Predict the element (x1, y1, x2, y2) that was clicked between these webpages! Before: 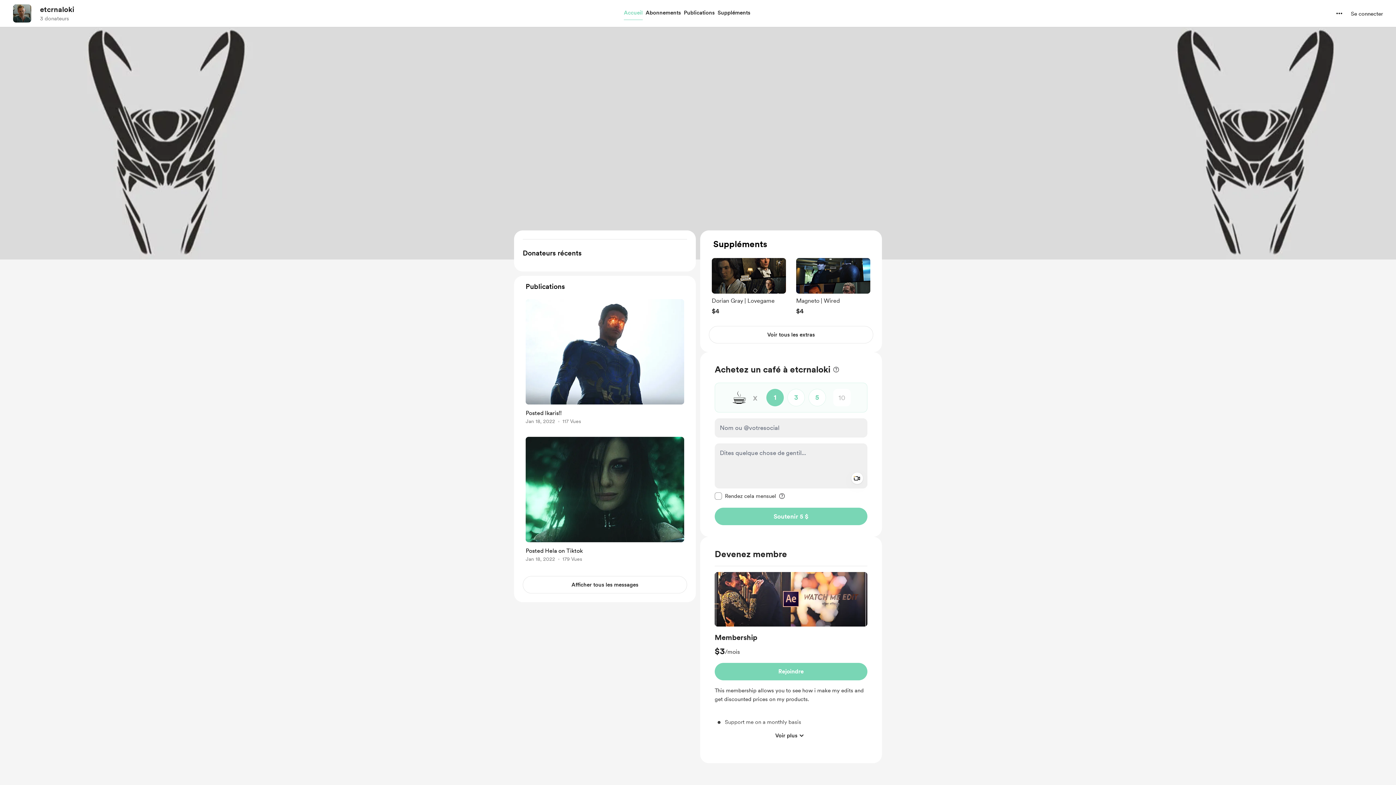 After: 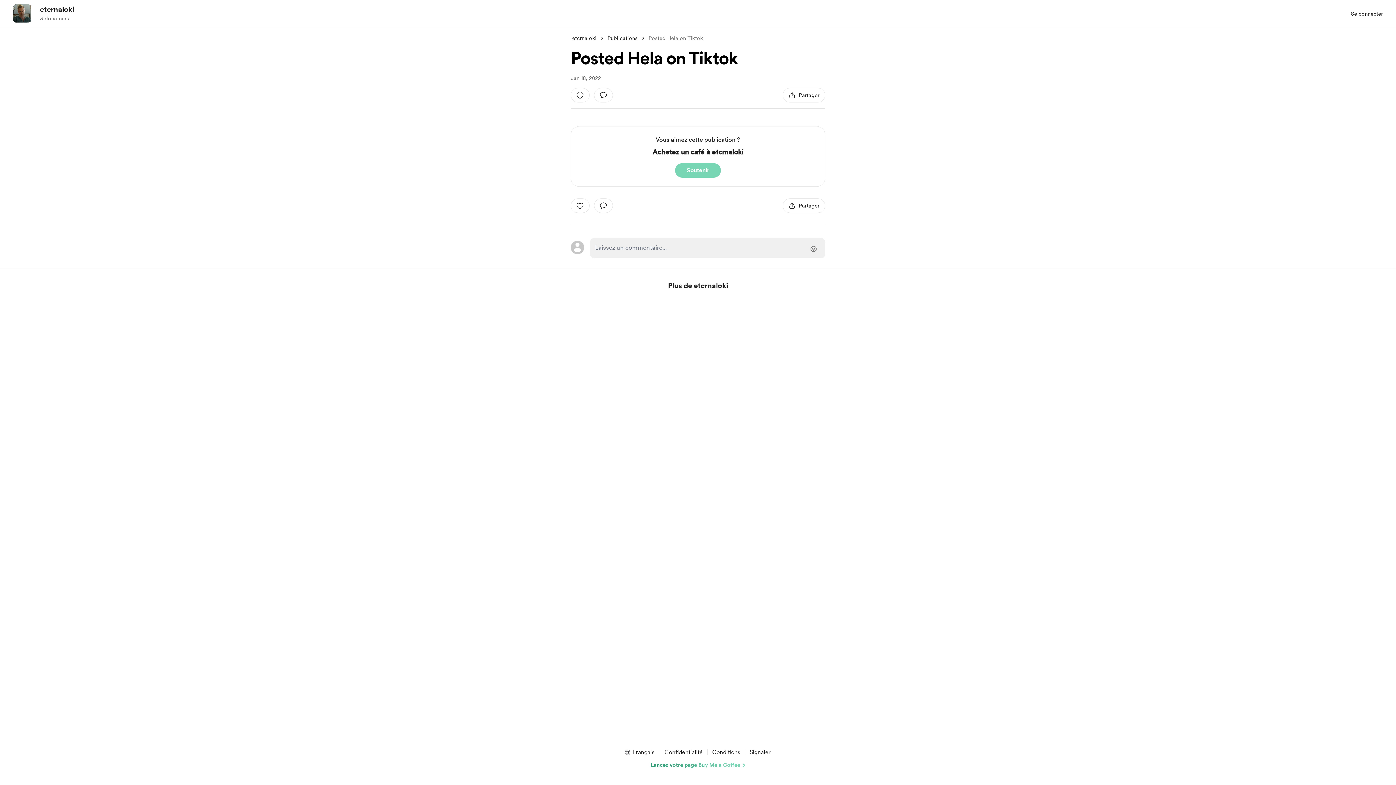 Action: bbox: (522, 434, 687, 567) label: link to post single page